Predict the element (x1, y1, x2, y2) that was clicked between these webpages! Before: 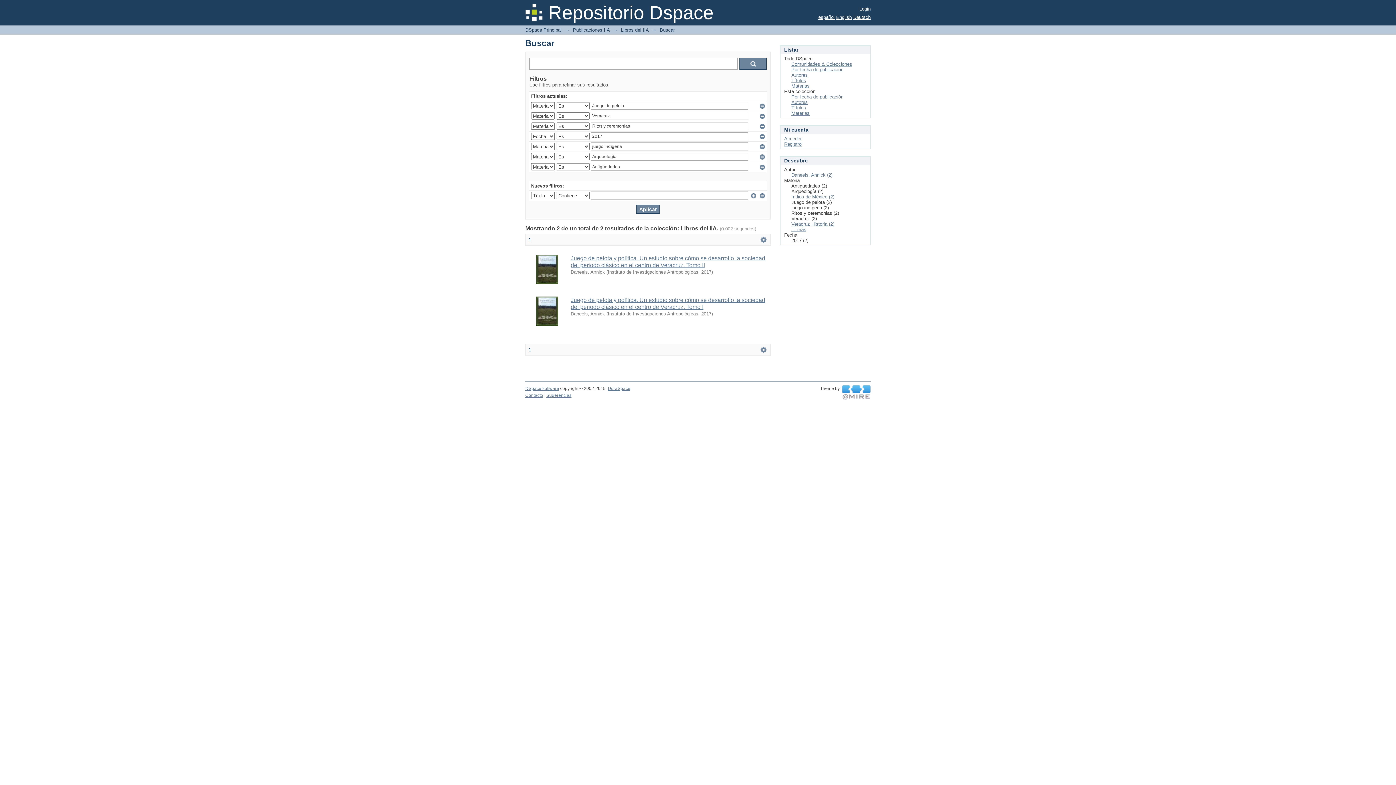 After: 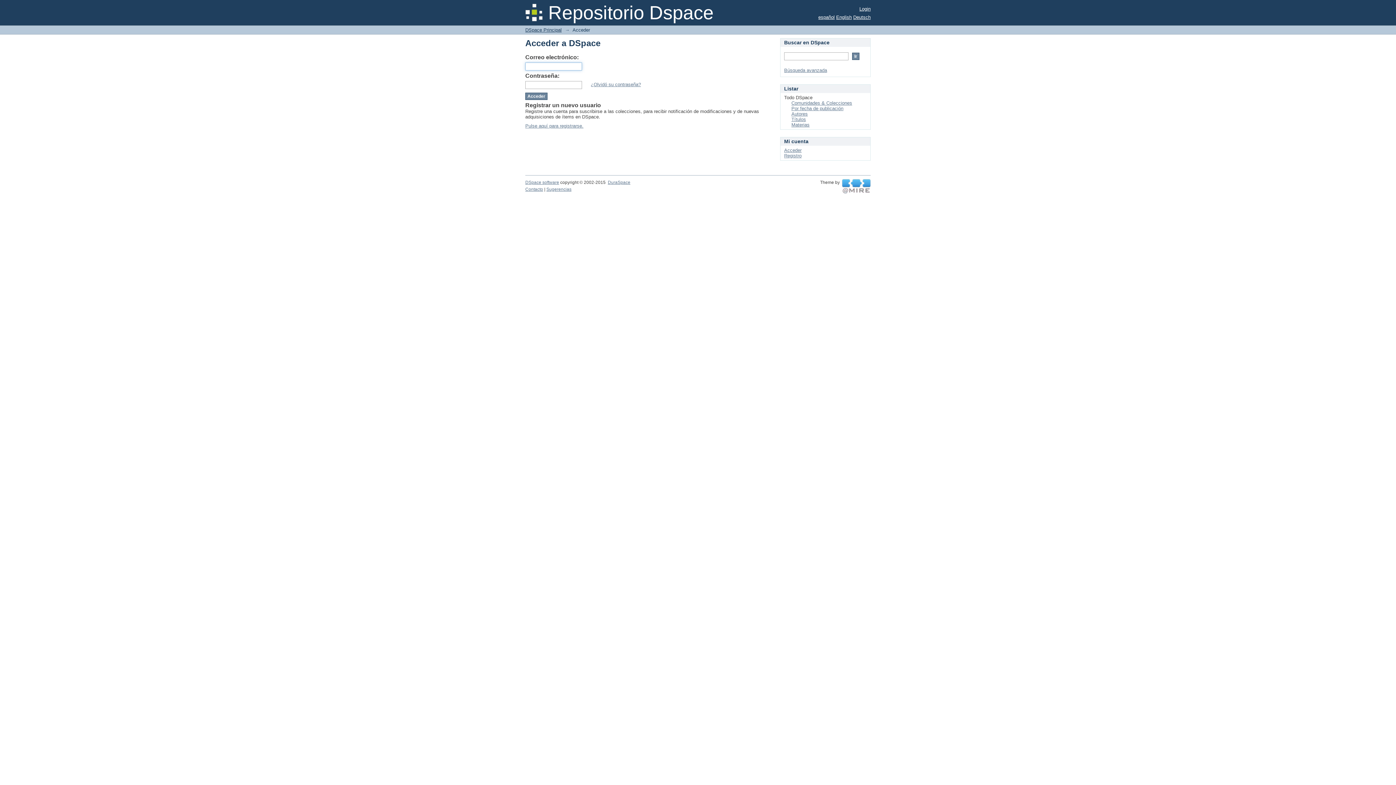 Action: bbox: (859, 6, 870, 11) label: Login